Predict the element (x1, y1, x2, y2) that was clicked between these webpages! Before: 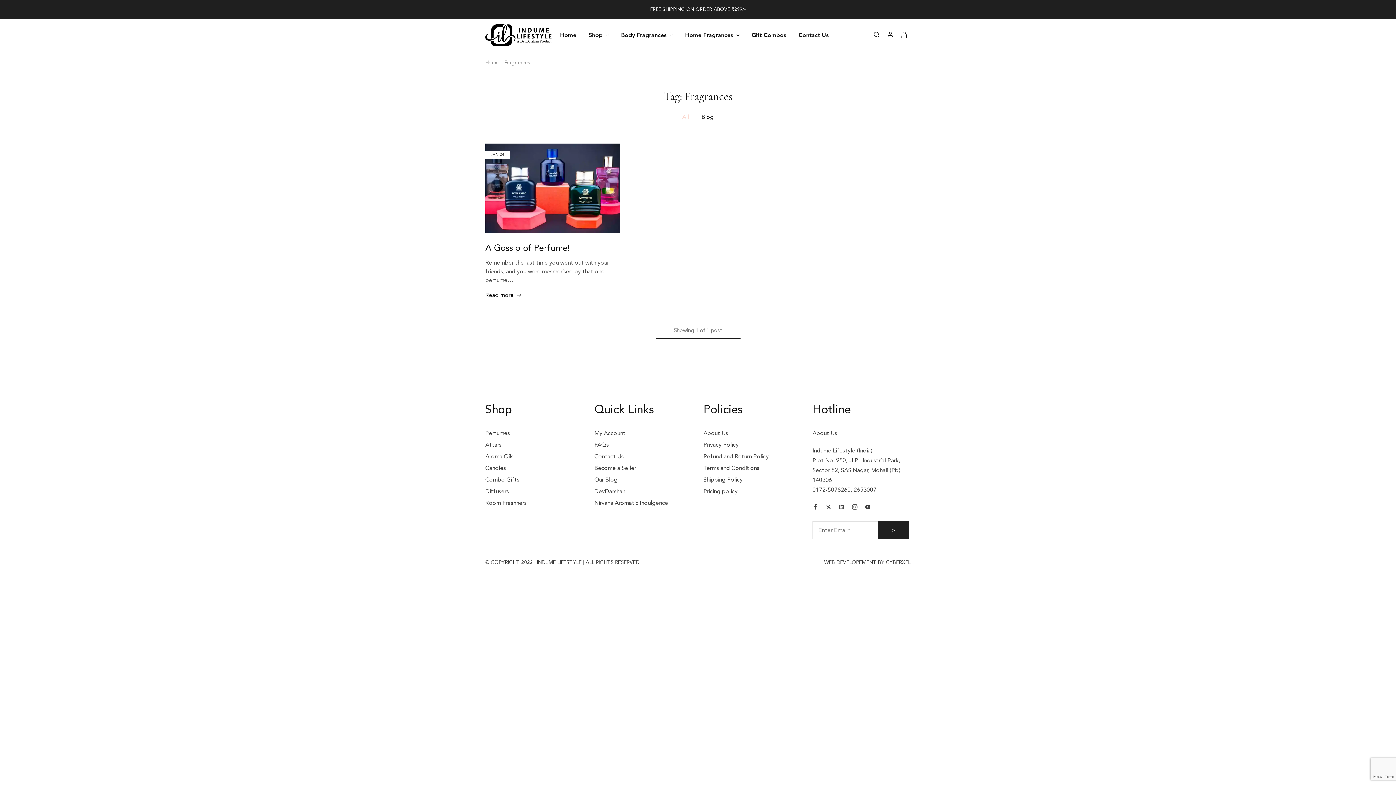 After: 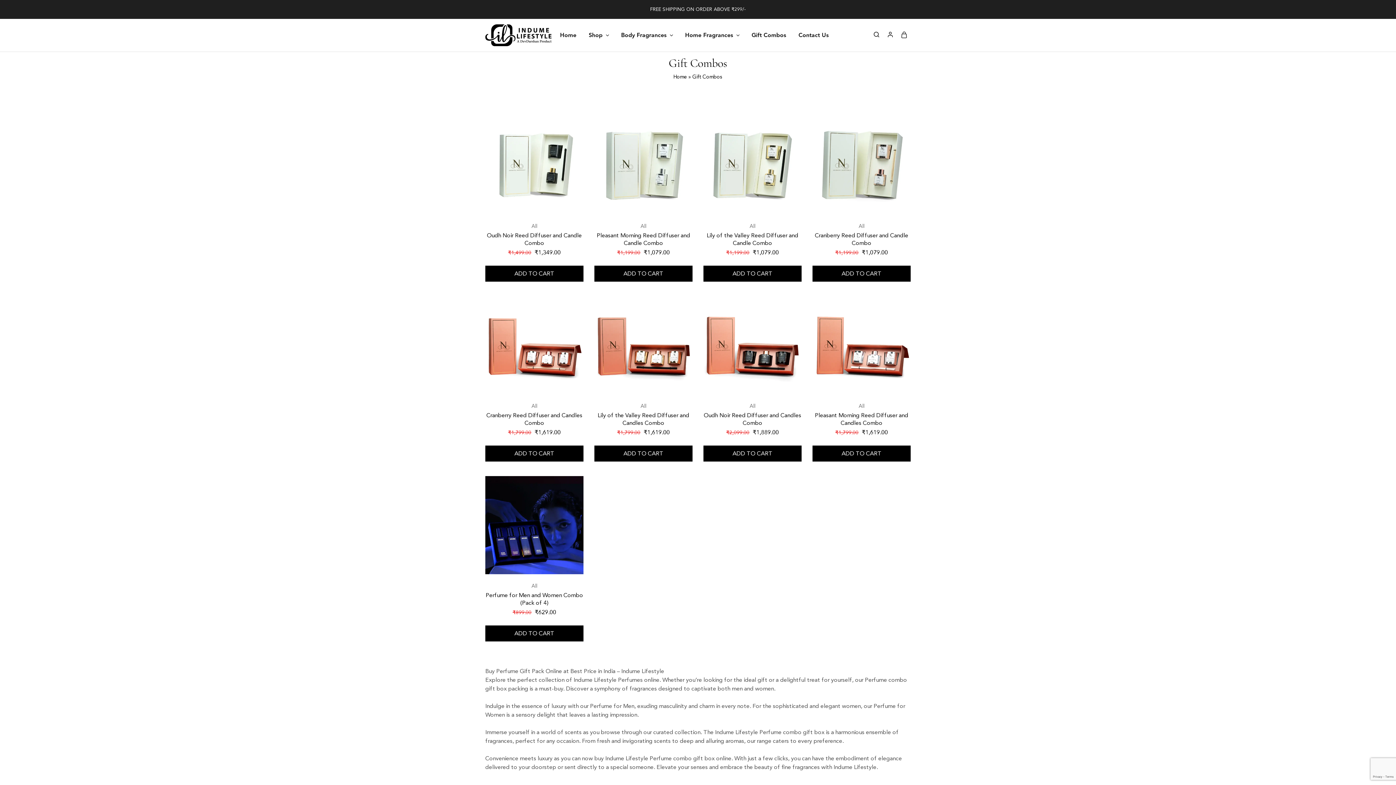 Action: label: Combo Gifts bbox: (485, 476, 519, 484)